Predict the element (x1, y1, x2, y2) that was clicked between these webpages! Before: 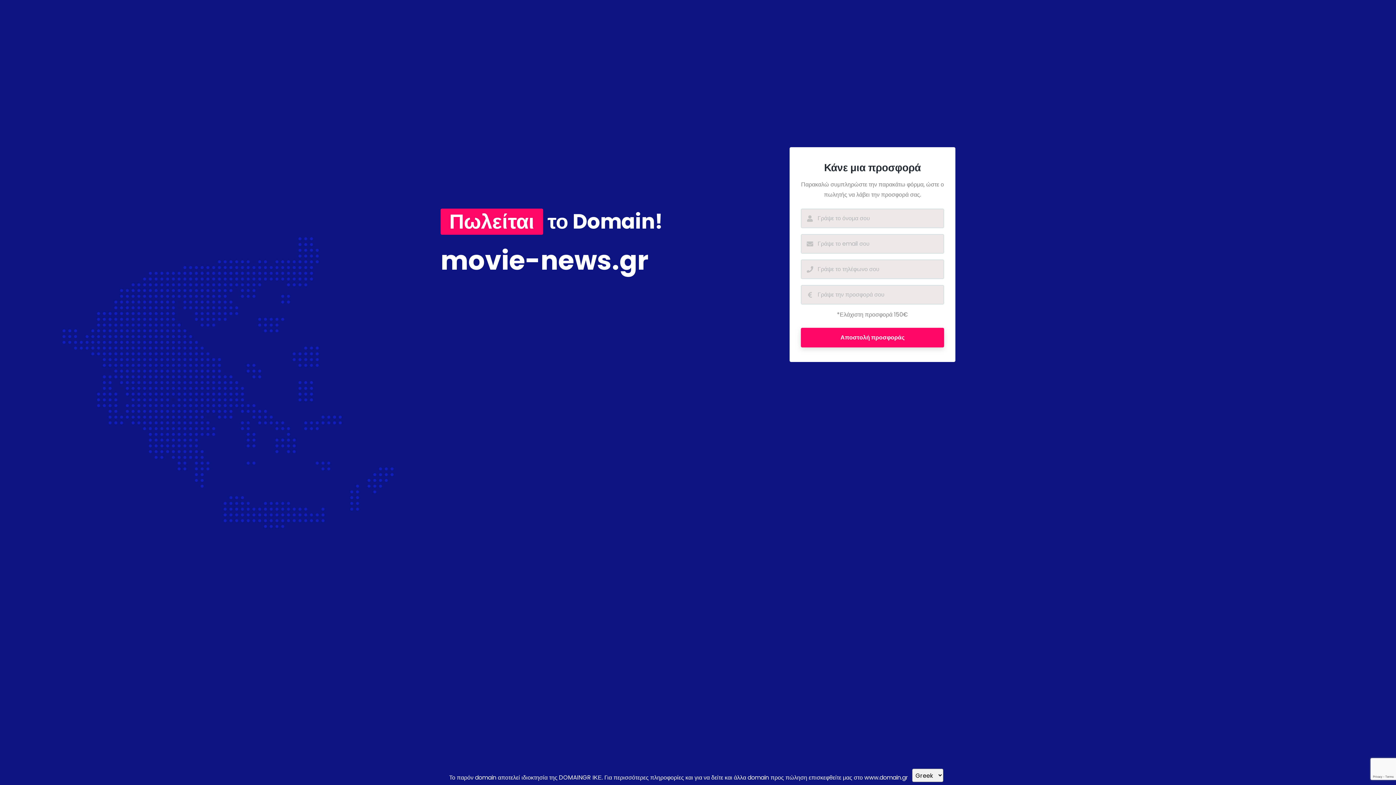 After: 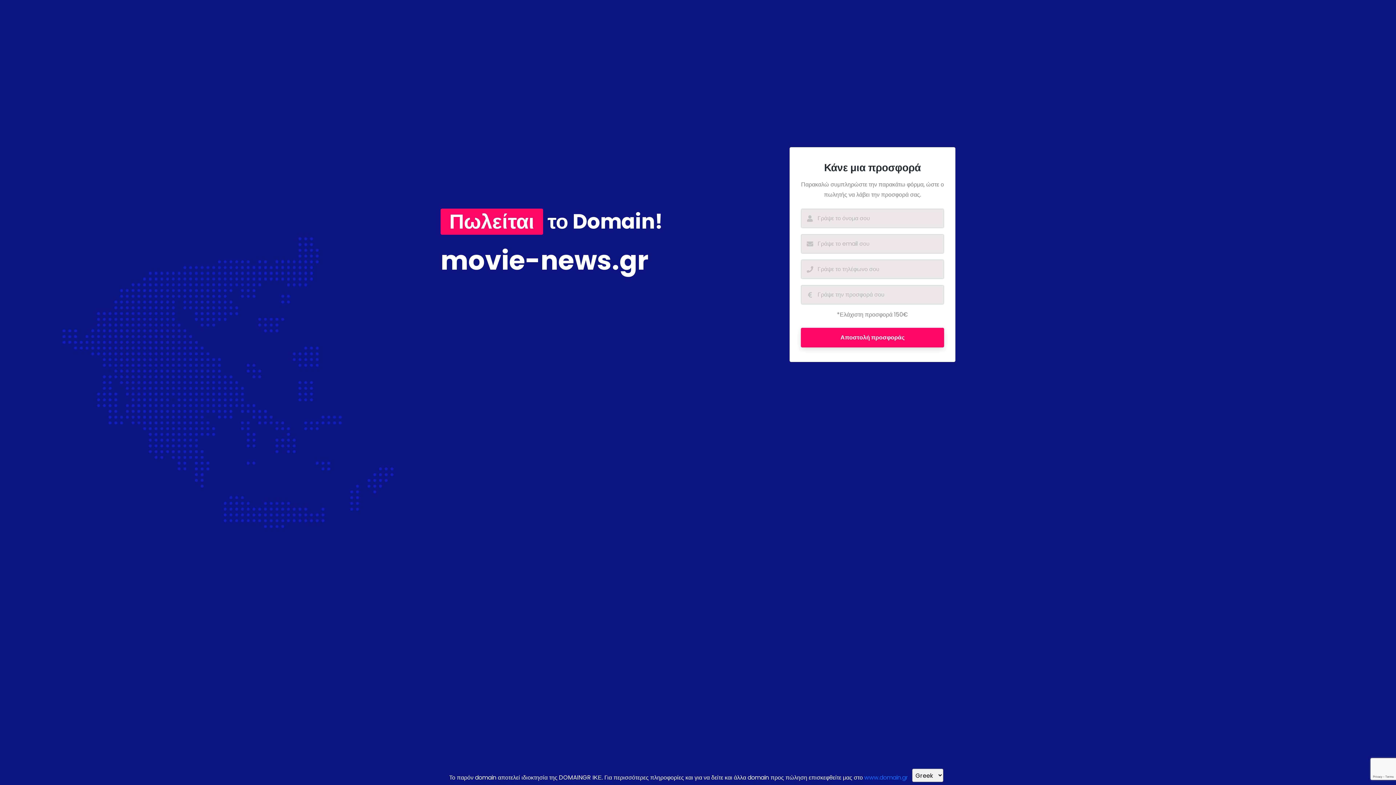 Action: bbox: (864, 773, 908, 782) label: www.domain.gr